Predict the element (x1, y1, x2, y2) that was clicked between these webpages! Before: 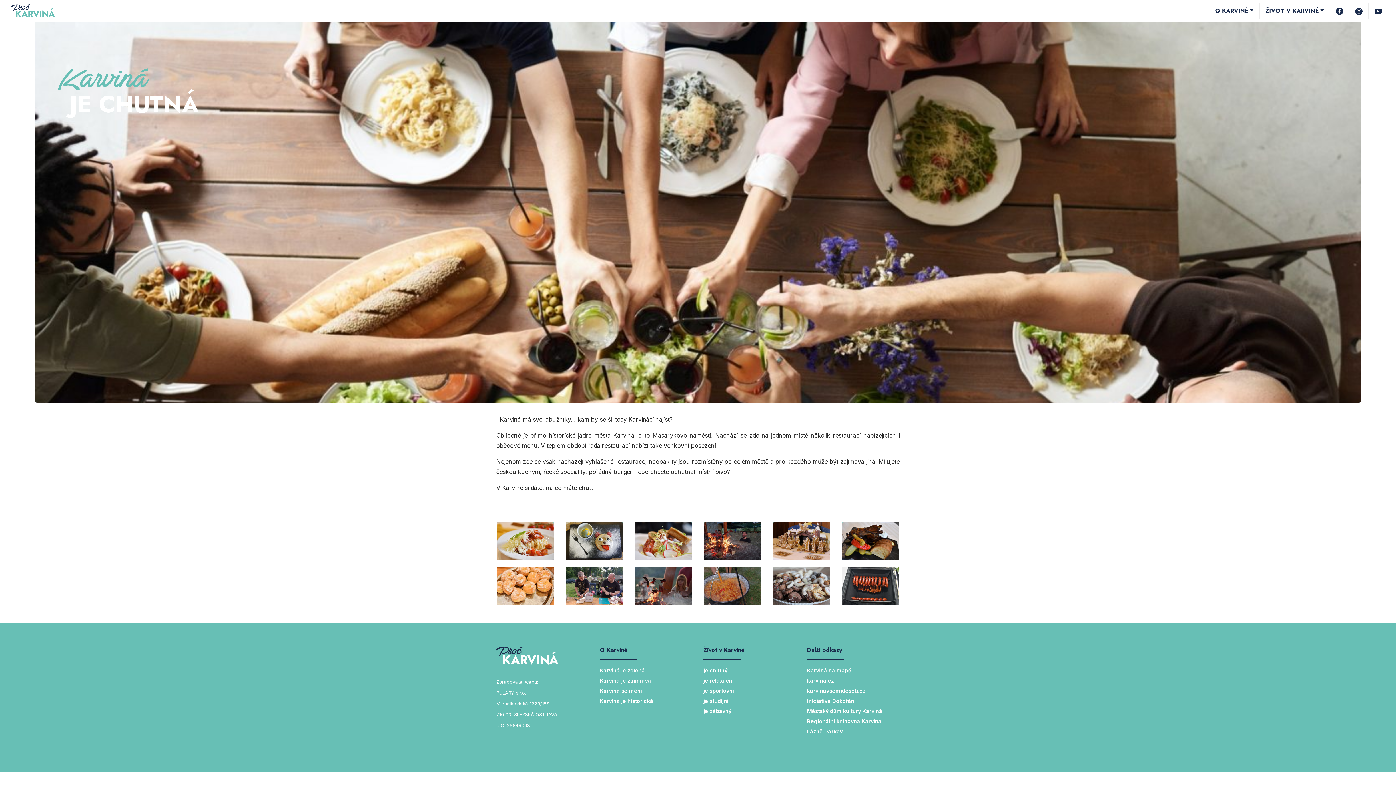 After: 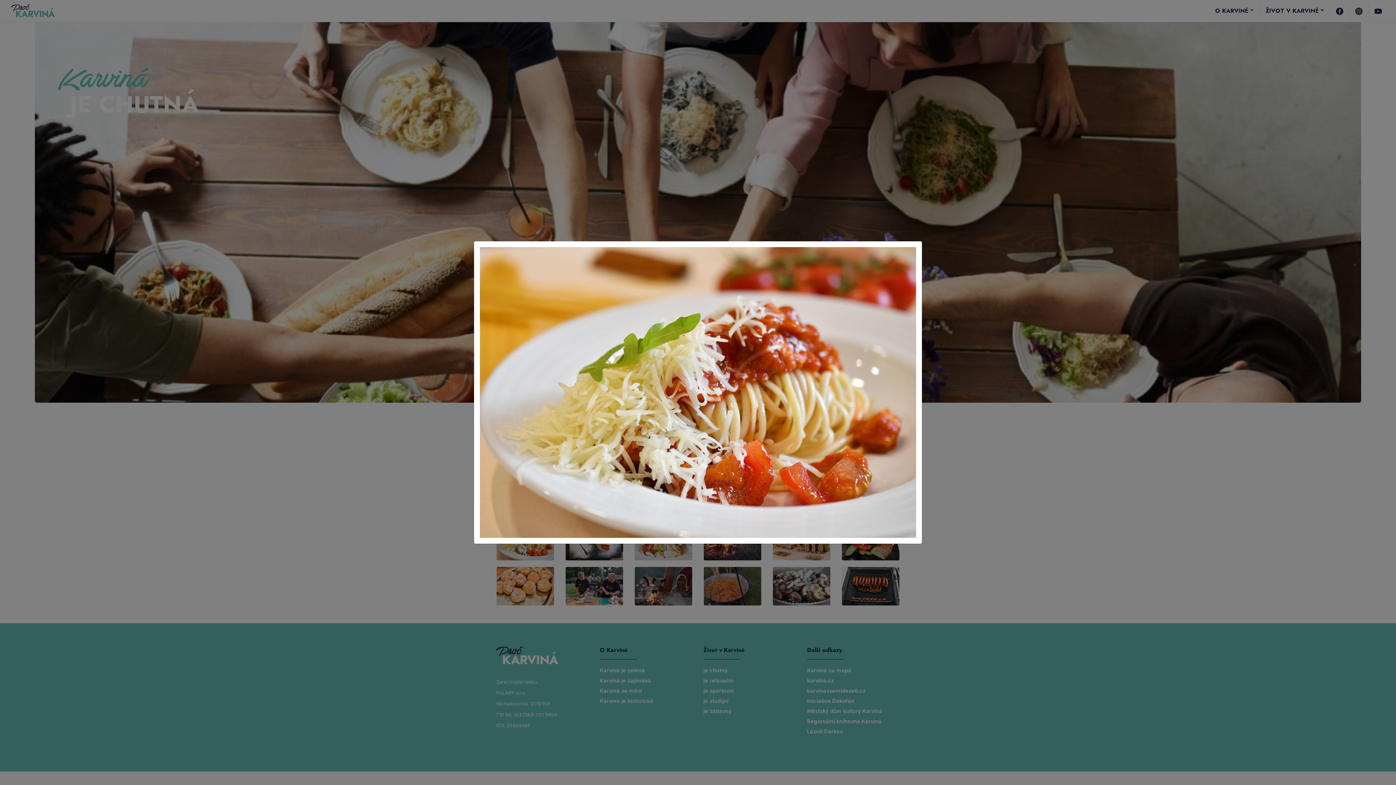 Action: bbox: (496, 538, 554, 544)